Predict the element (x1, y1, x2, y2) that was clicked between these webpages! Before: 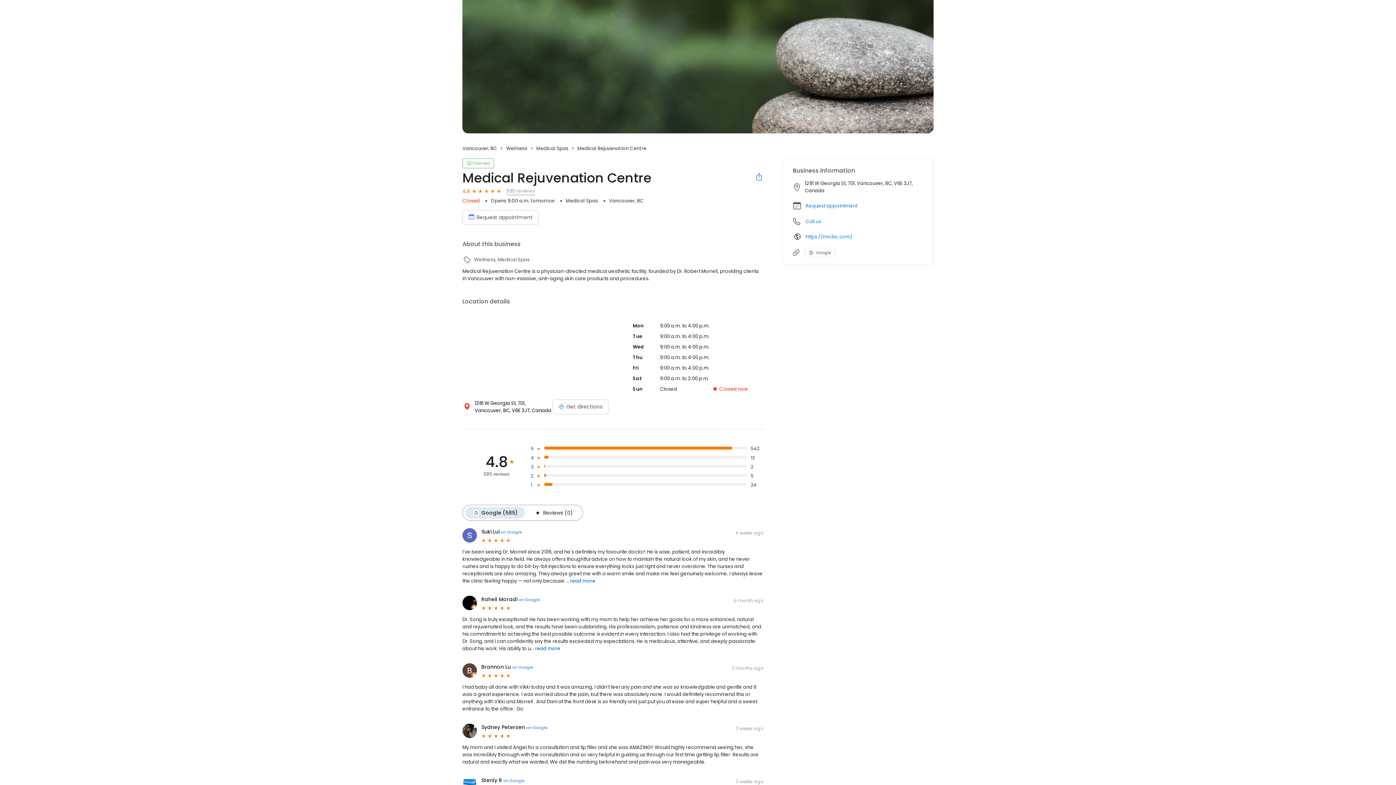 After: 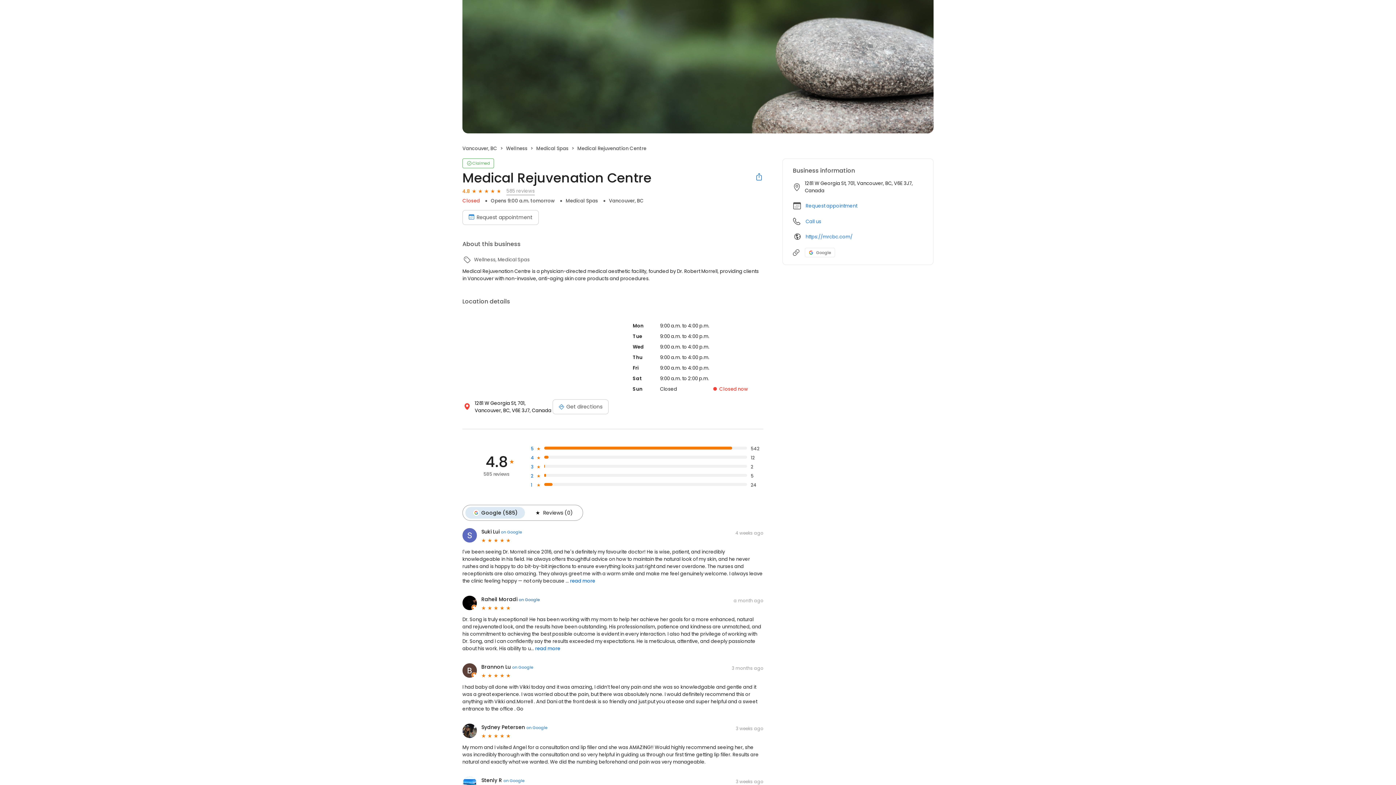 Action: label: on Google bbox: (518, 596, 540, 602)